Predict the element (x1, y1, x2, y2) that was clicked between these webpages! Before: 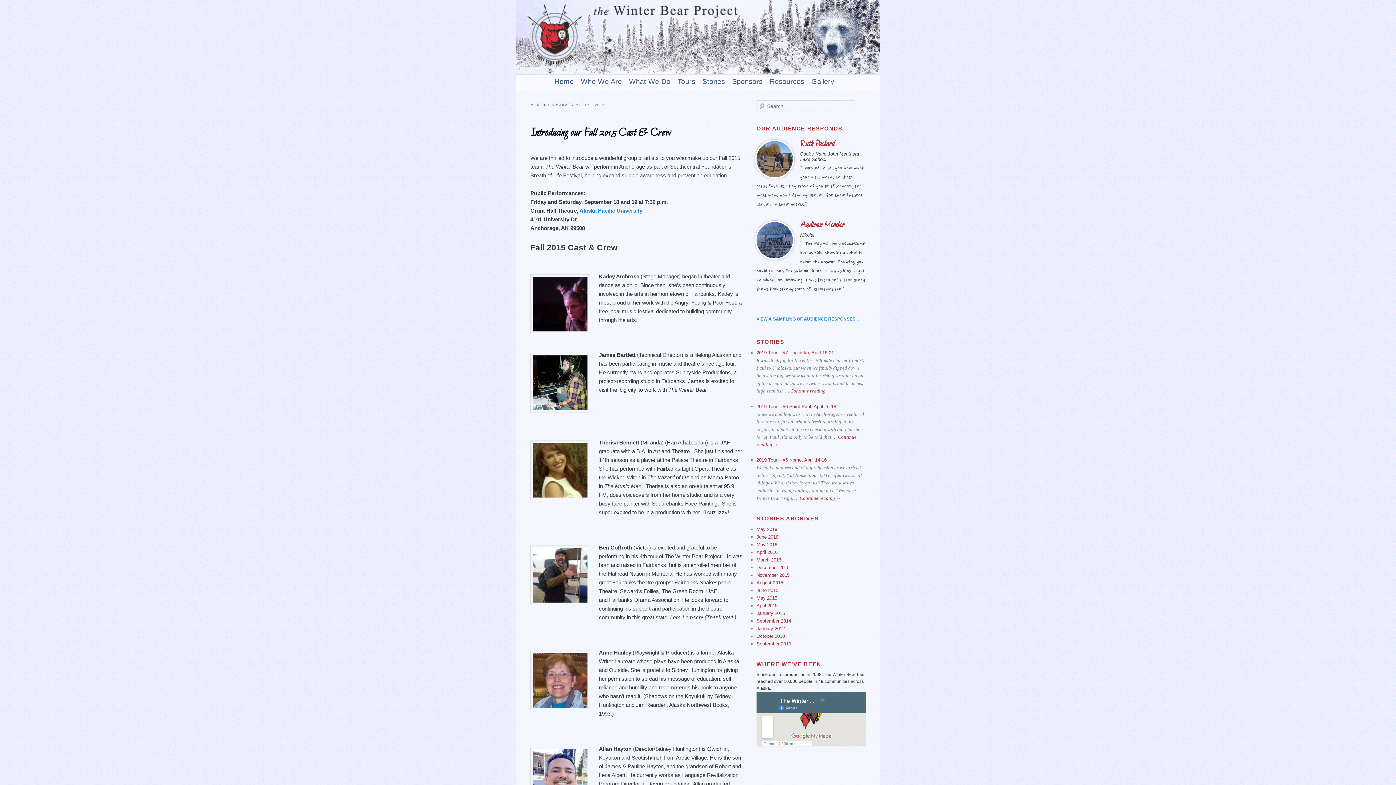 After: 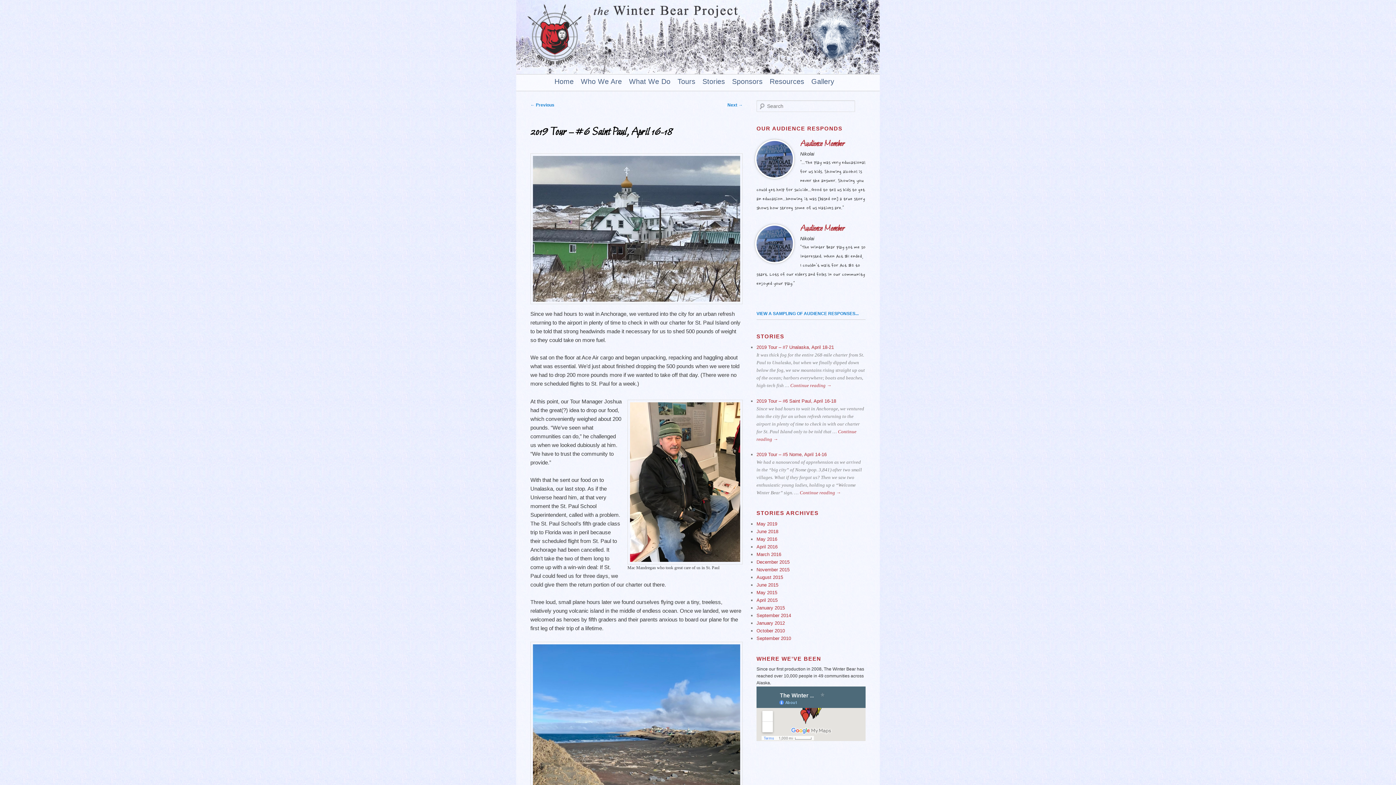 Action: label: 2019 Tour – #6 Saint Paul, April 16-18 bbox: (756, 403, 836, 409)